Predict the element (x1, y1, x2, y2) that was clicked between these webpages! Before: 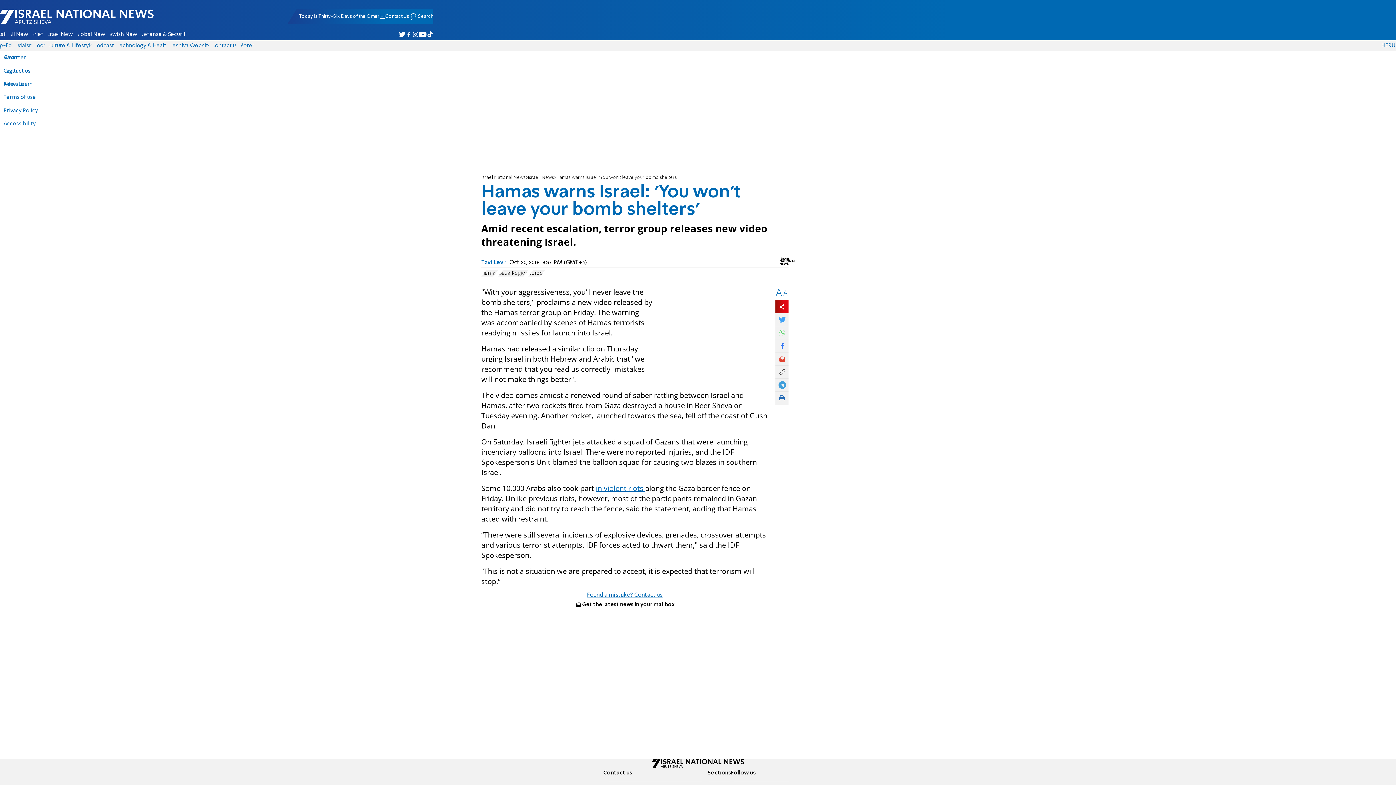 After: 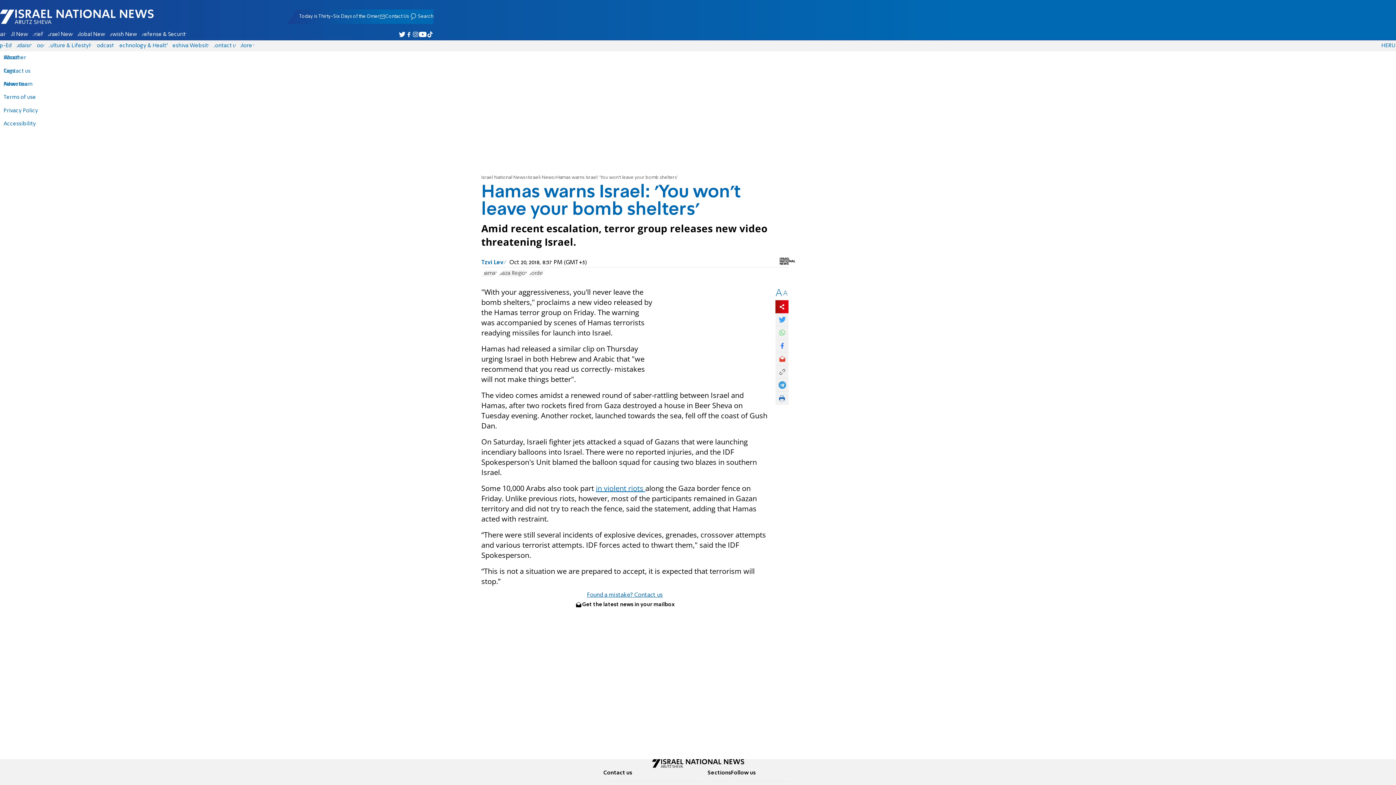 Action: label: in violent riots  bbox: (596, 483, 645, 493)